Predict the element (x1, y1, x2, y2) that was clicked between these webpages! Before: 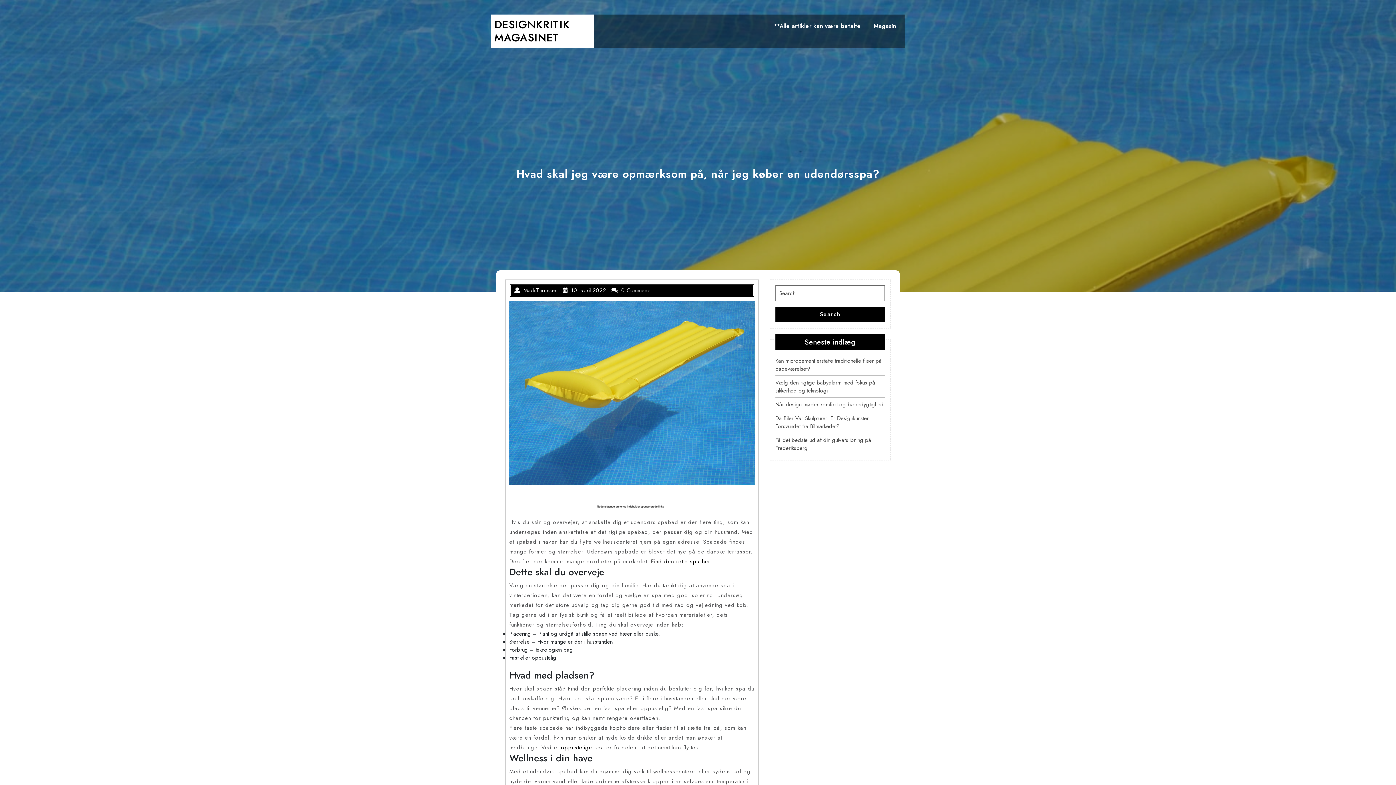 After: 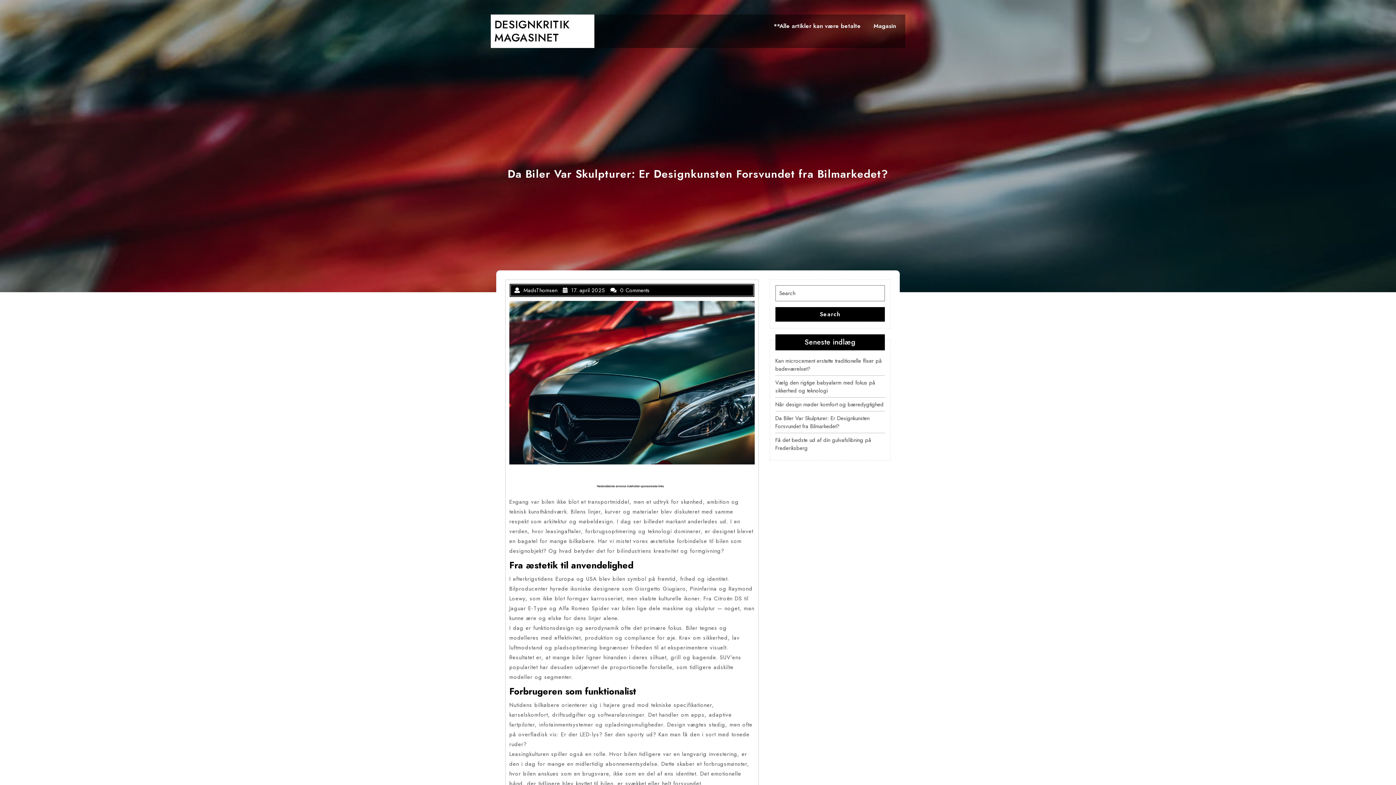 Action: bbox: (775, 414, 869, 430) label: Da Biler Var Skulpturer: Er Designkunsten Forsvundet fra Bilmarkedet?